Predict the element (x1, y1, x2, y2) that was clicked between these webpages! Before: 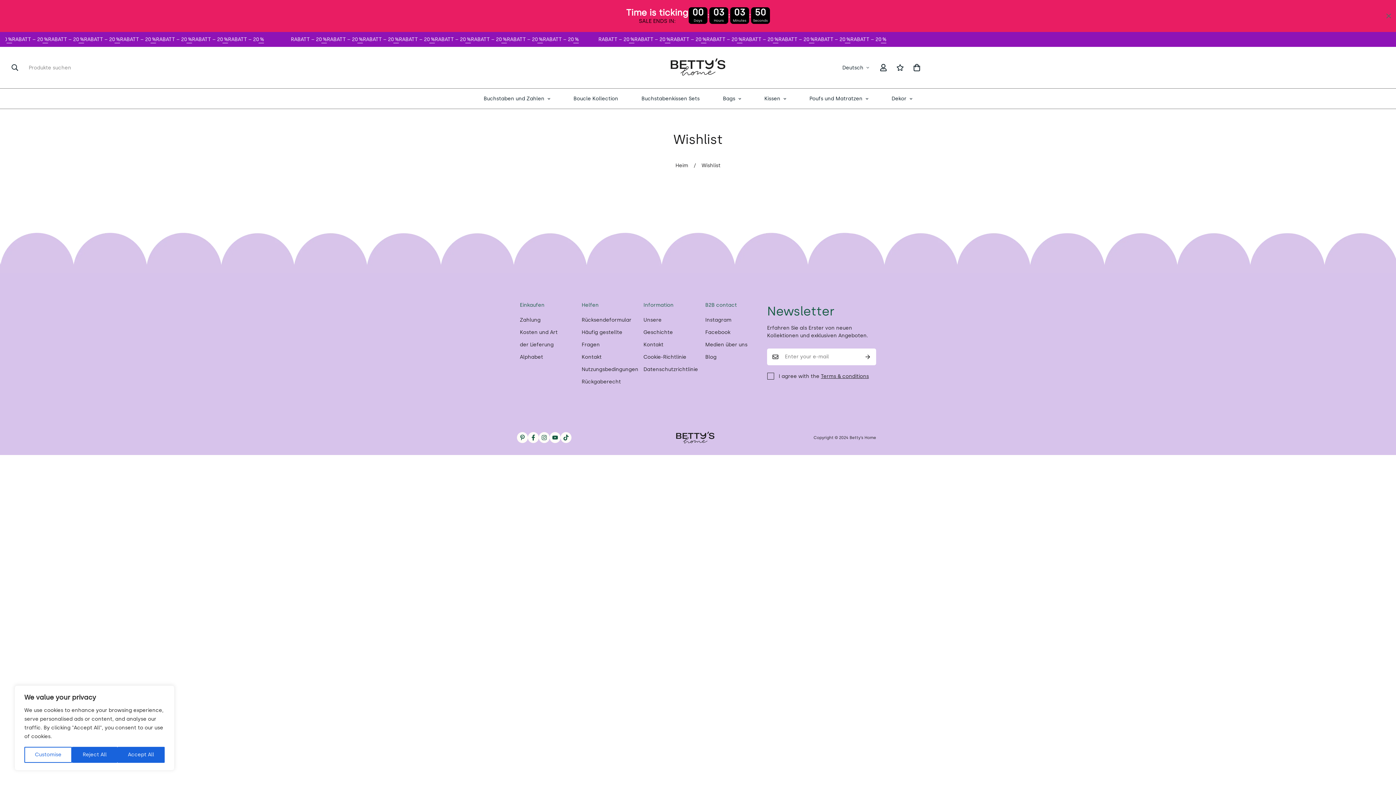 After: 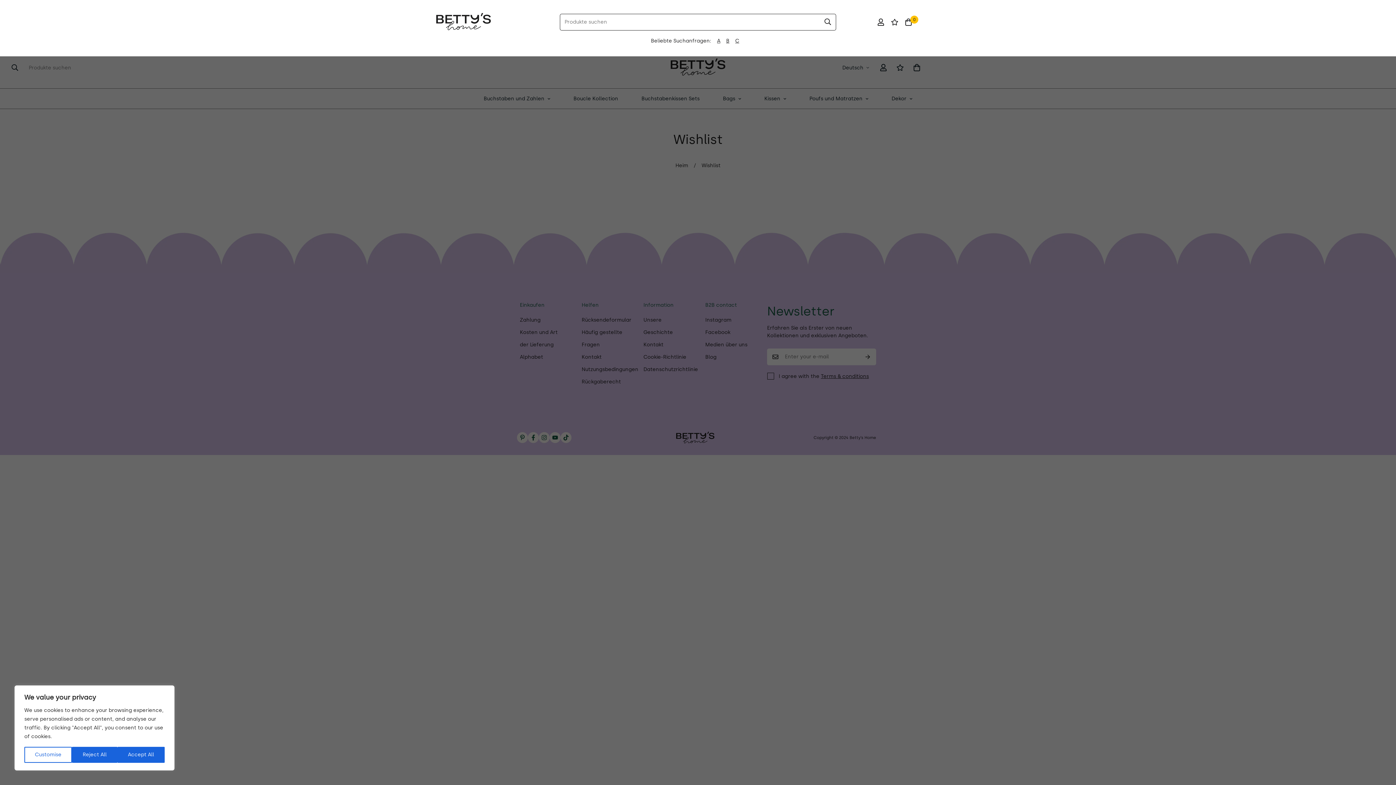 Action: bbox: (5, 59, 24, 75)